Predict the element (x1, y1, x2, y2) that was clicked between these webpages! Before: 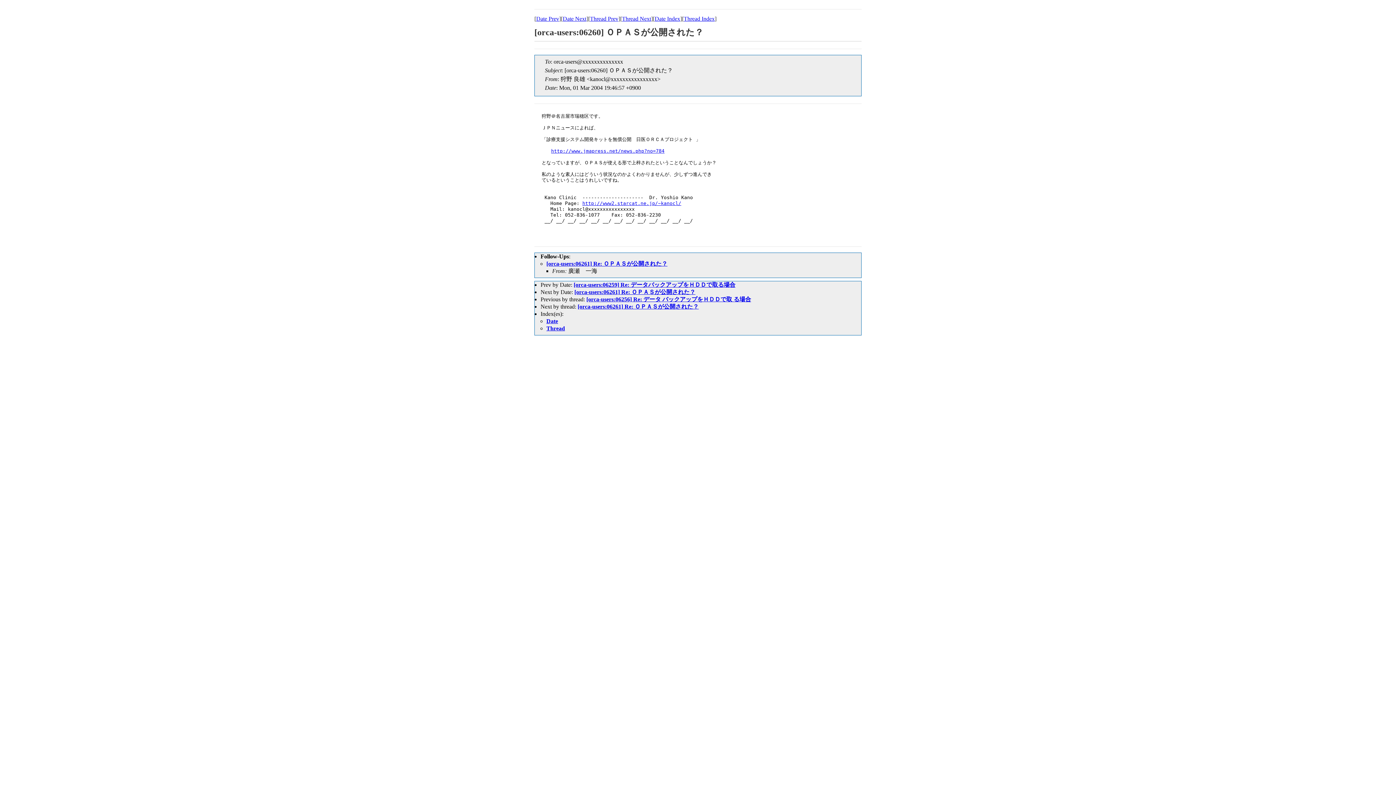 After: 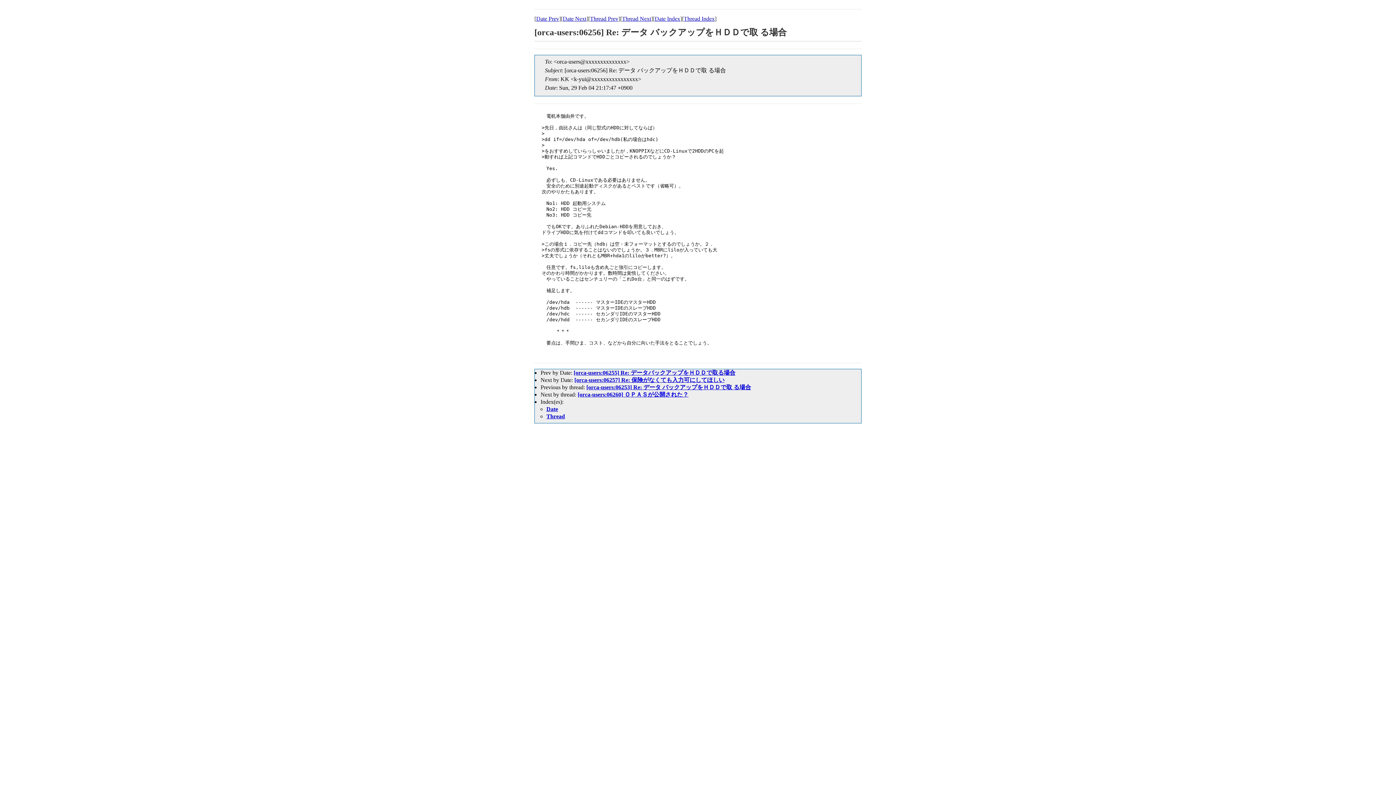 Action: bbox: (586, 296, 751, 302) label: [orca-users:06256] Re: データ バックアップをＨＤＤで取 る場合